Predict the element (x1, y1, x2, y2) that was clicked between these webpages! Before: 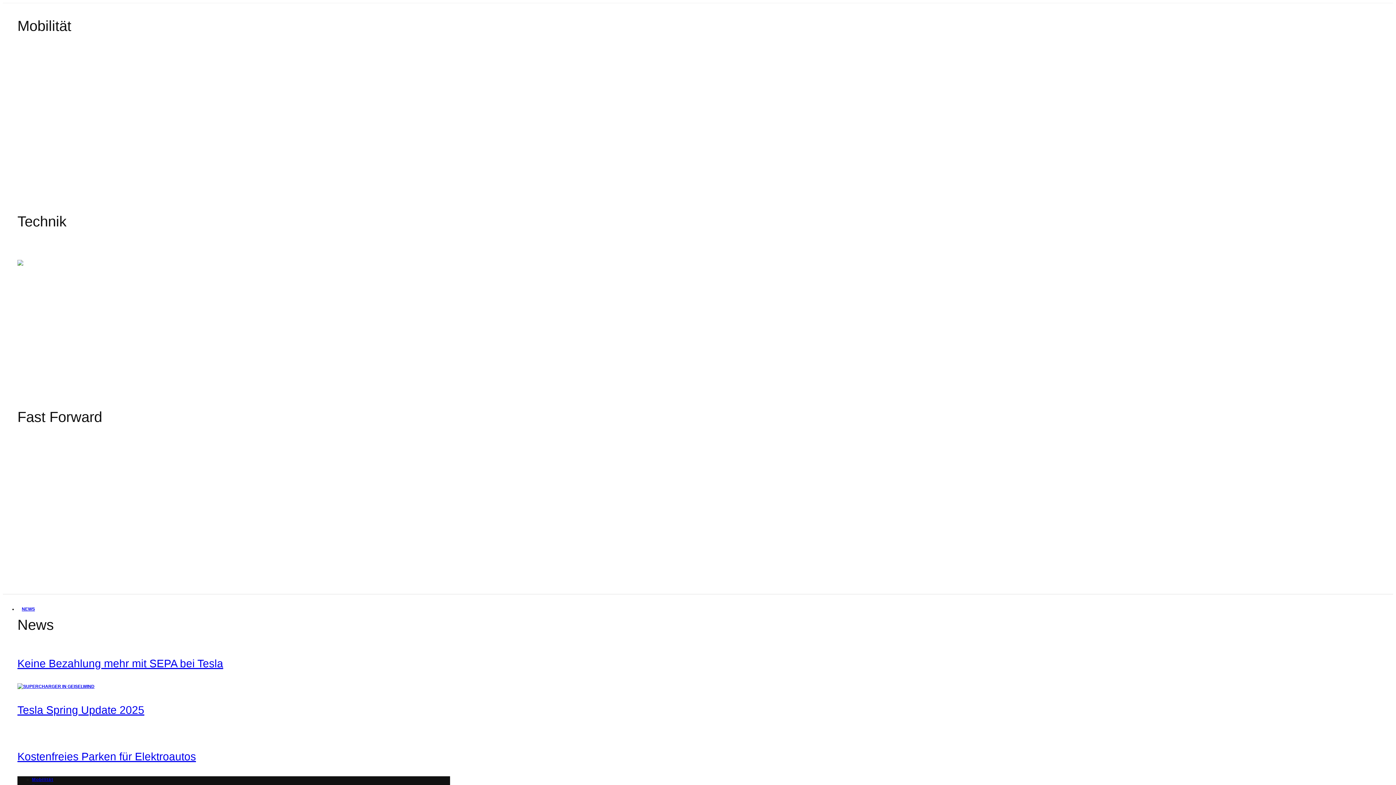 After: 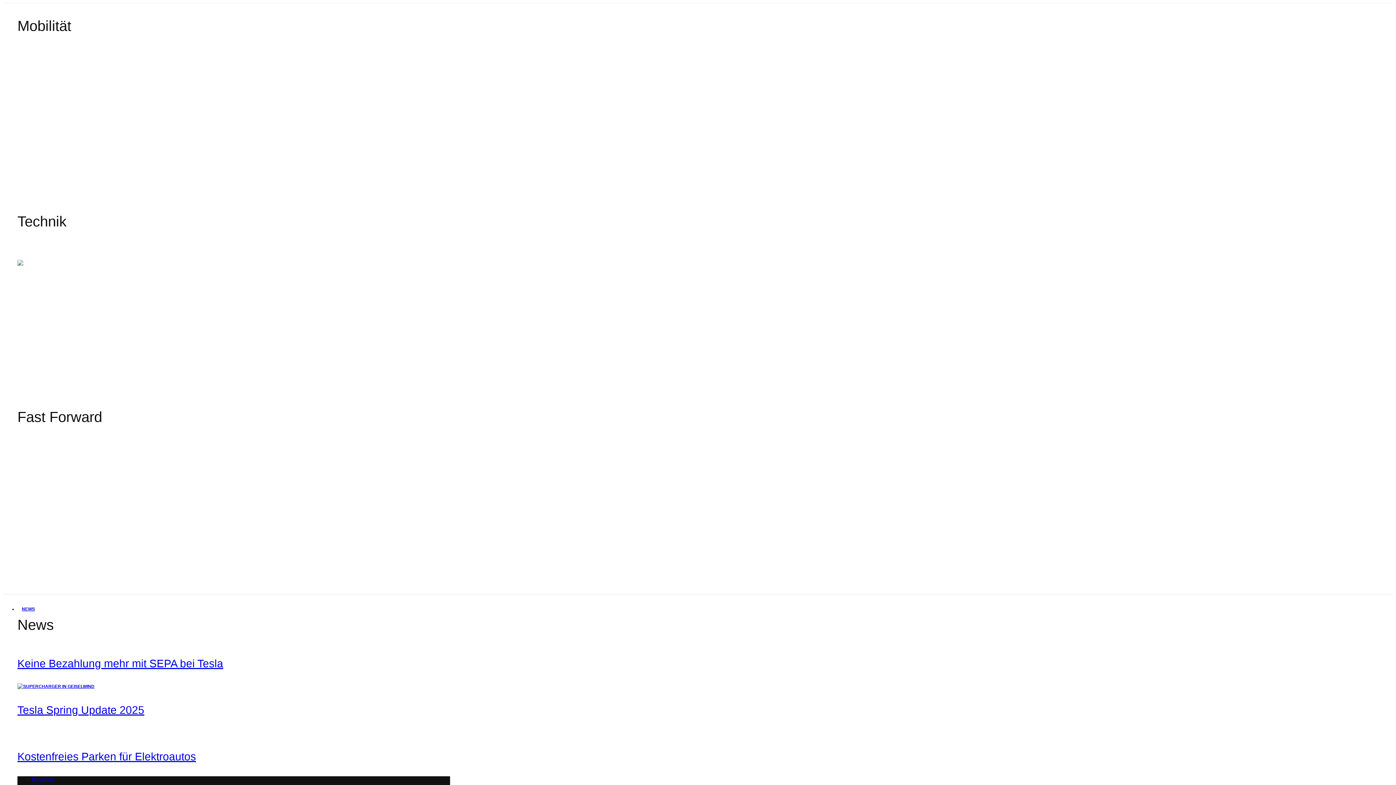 Action: label: Tesla Update 2025.2 bbox: (17, 332, 53, 337)